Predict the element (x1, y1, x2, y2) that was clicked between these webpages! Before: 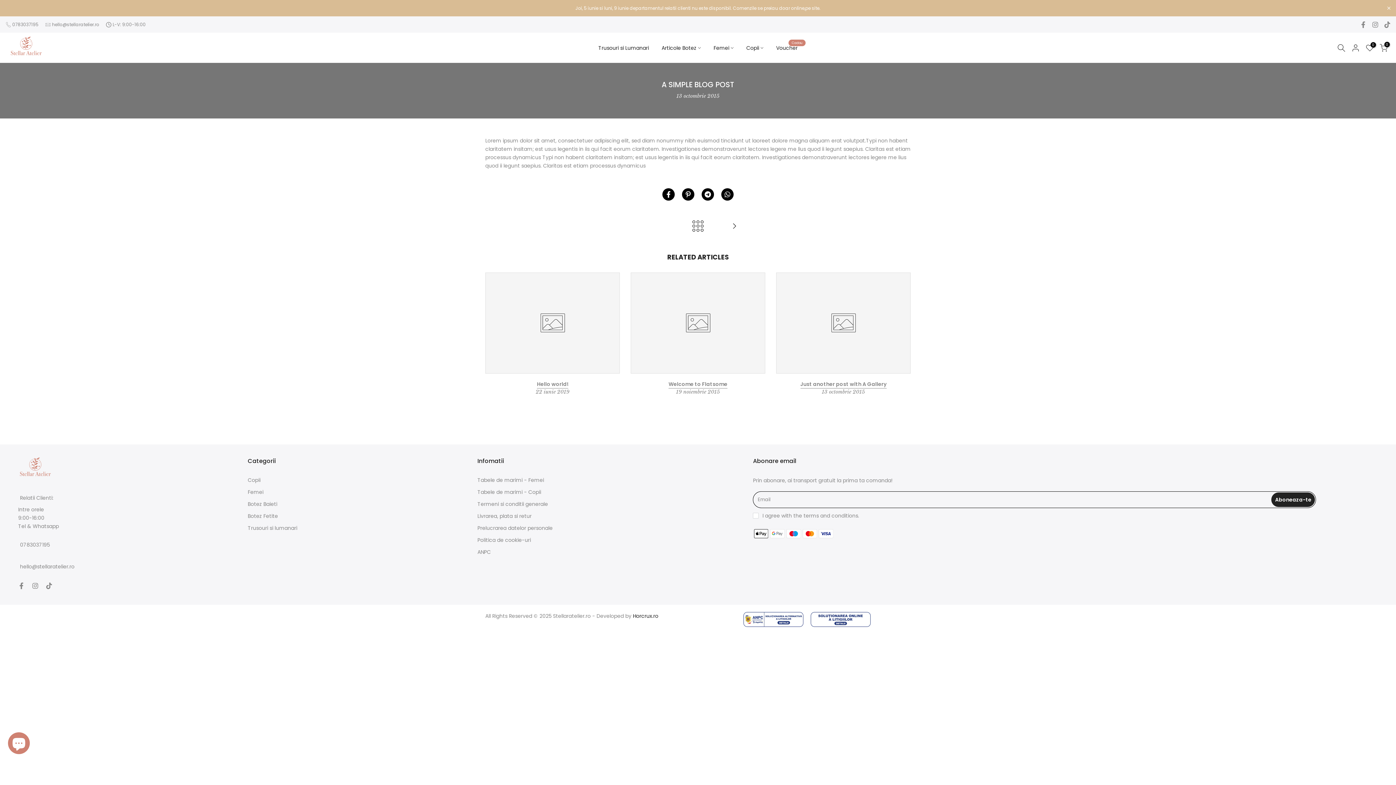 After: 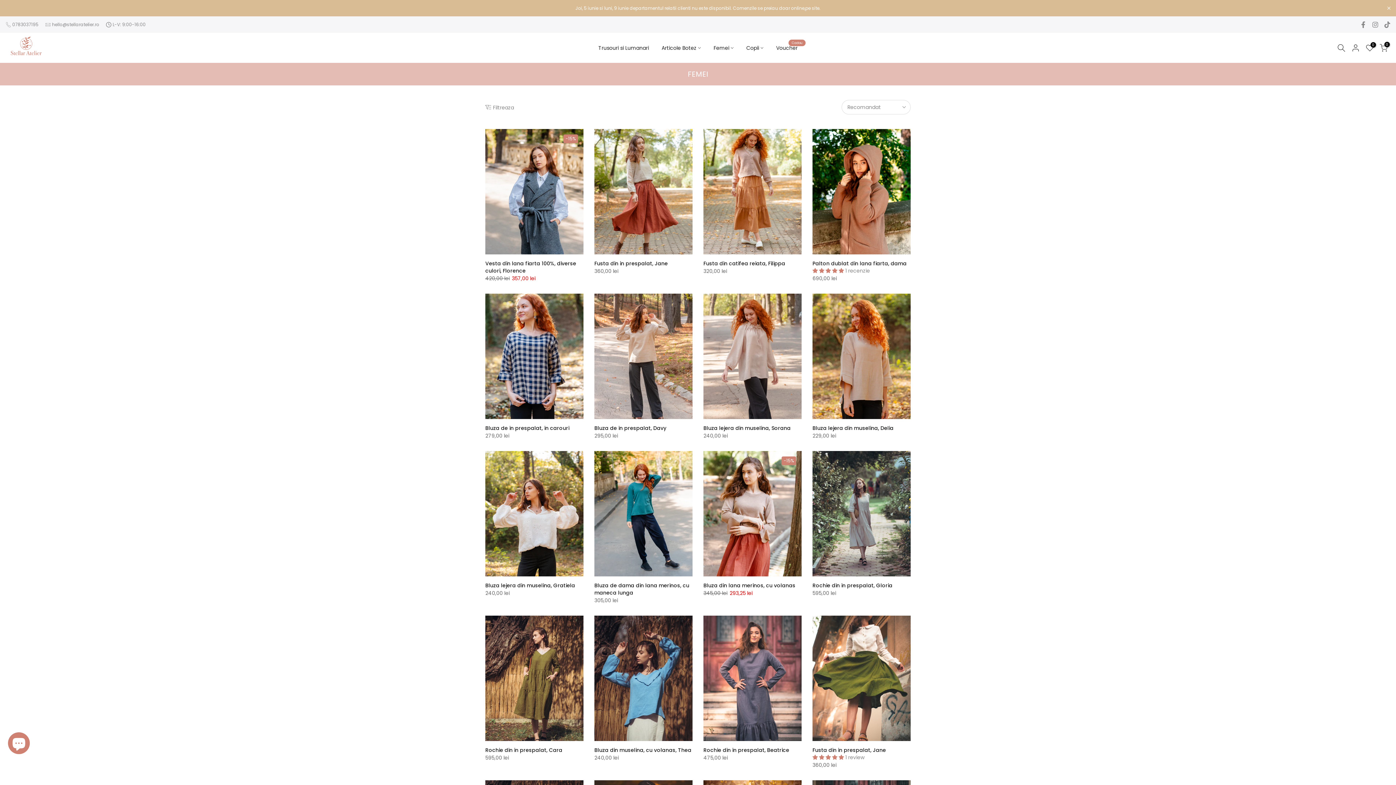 Action: bbox: (247, 488, 263, 496) label: Femei